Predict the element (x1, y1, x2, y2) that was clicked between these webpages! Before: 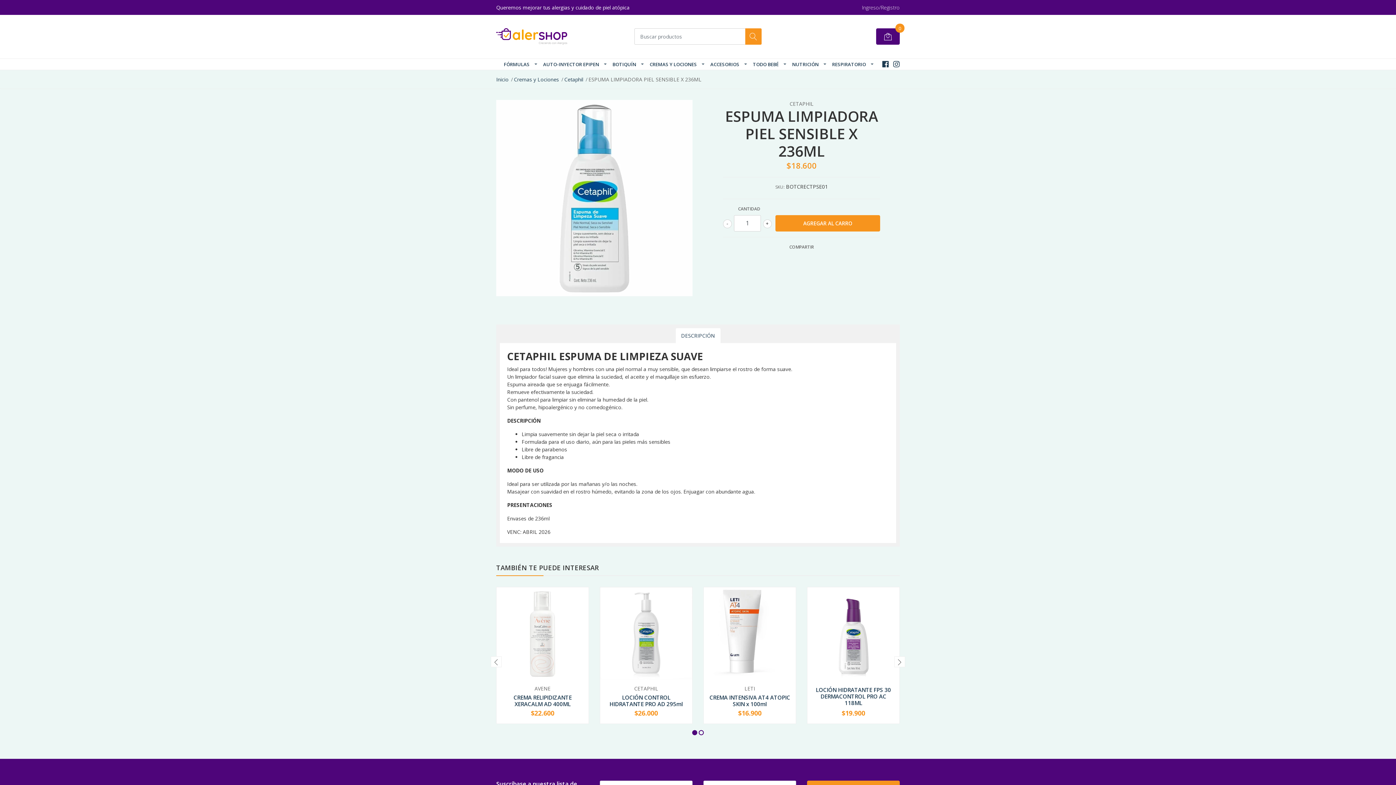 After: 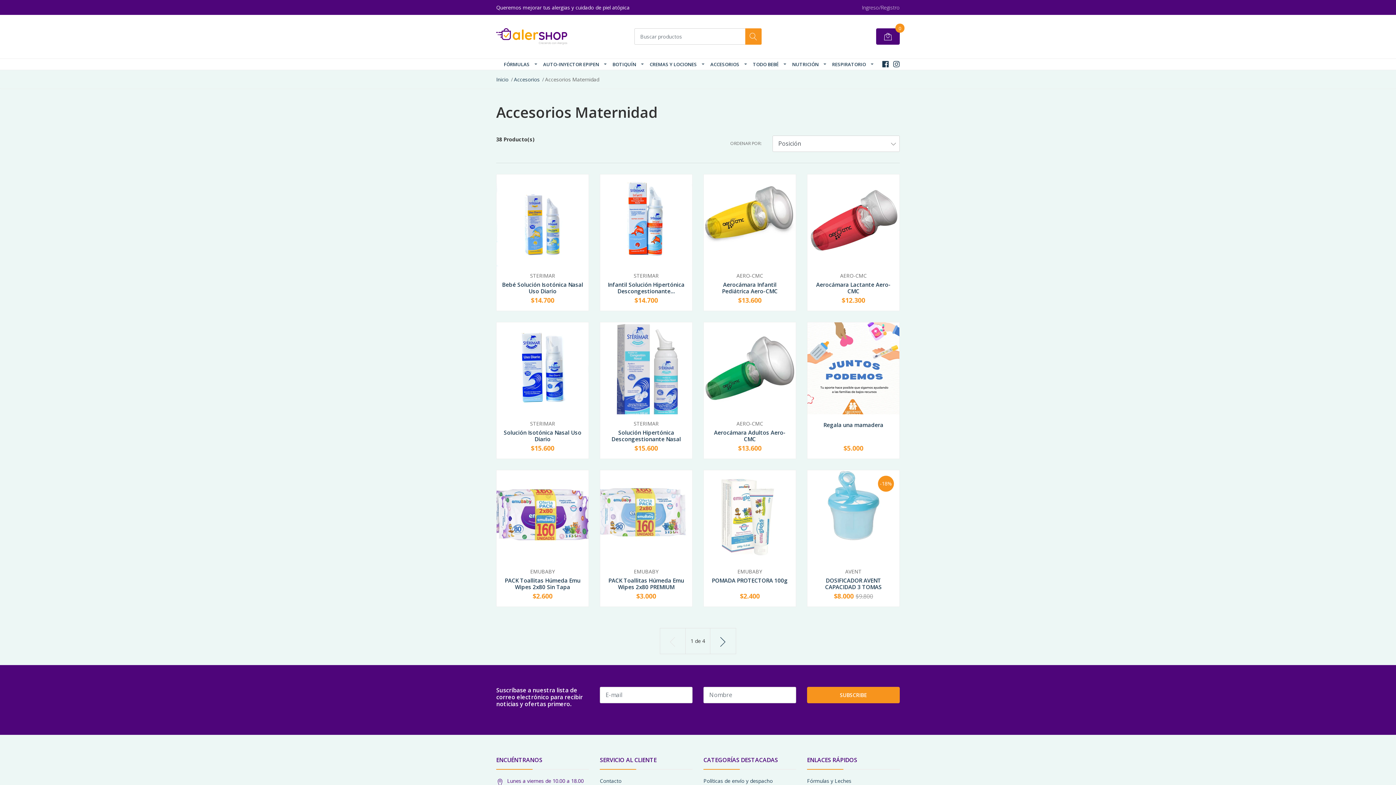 Action: bbox: (751, 60, 789, 67) label: TODO BEBÉ